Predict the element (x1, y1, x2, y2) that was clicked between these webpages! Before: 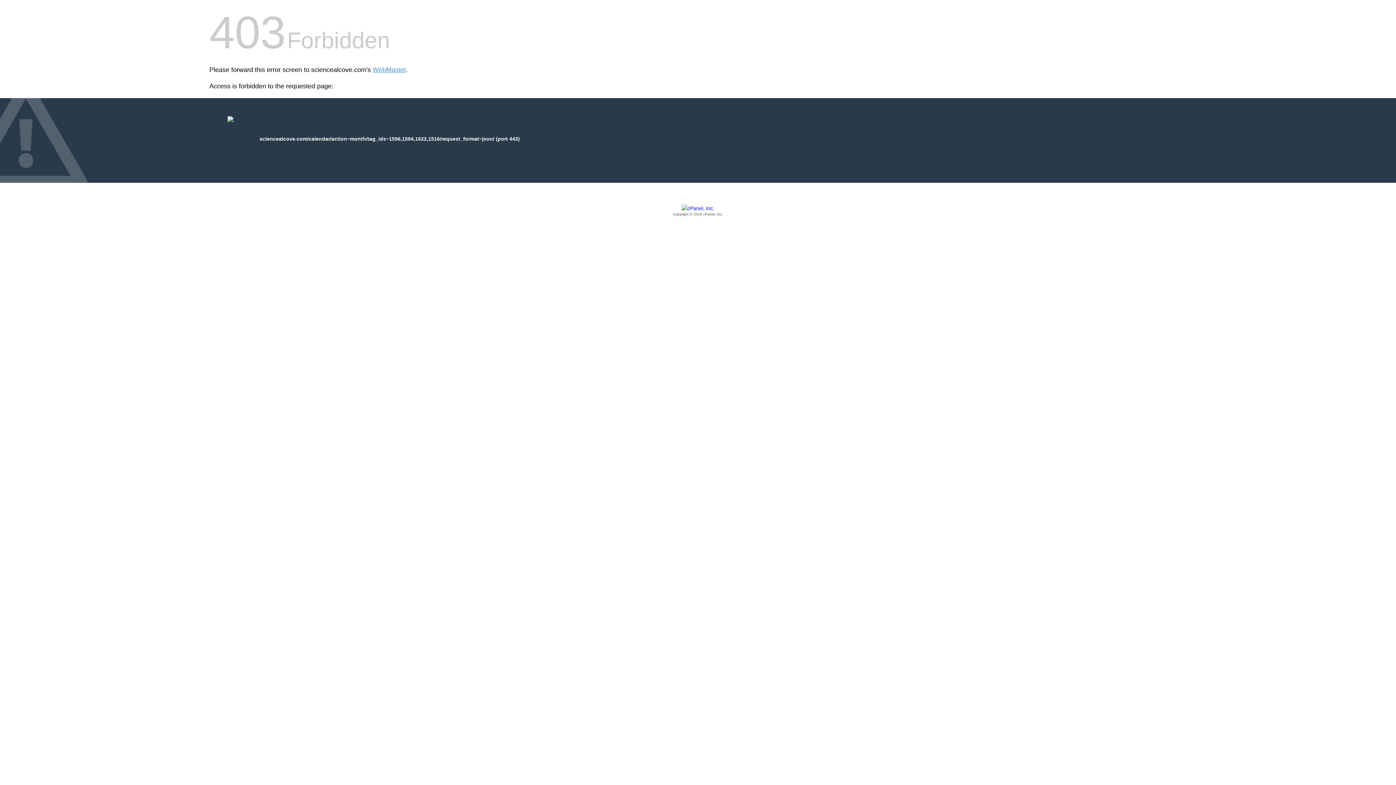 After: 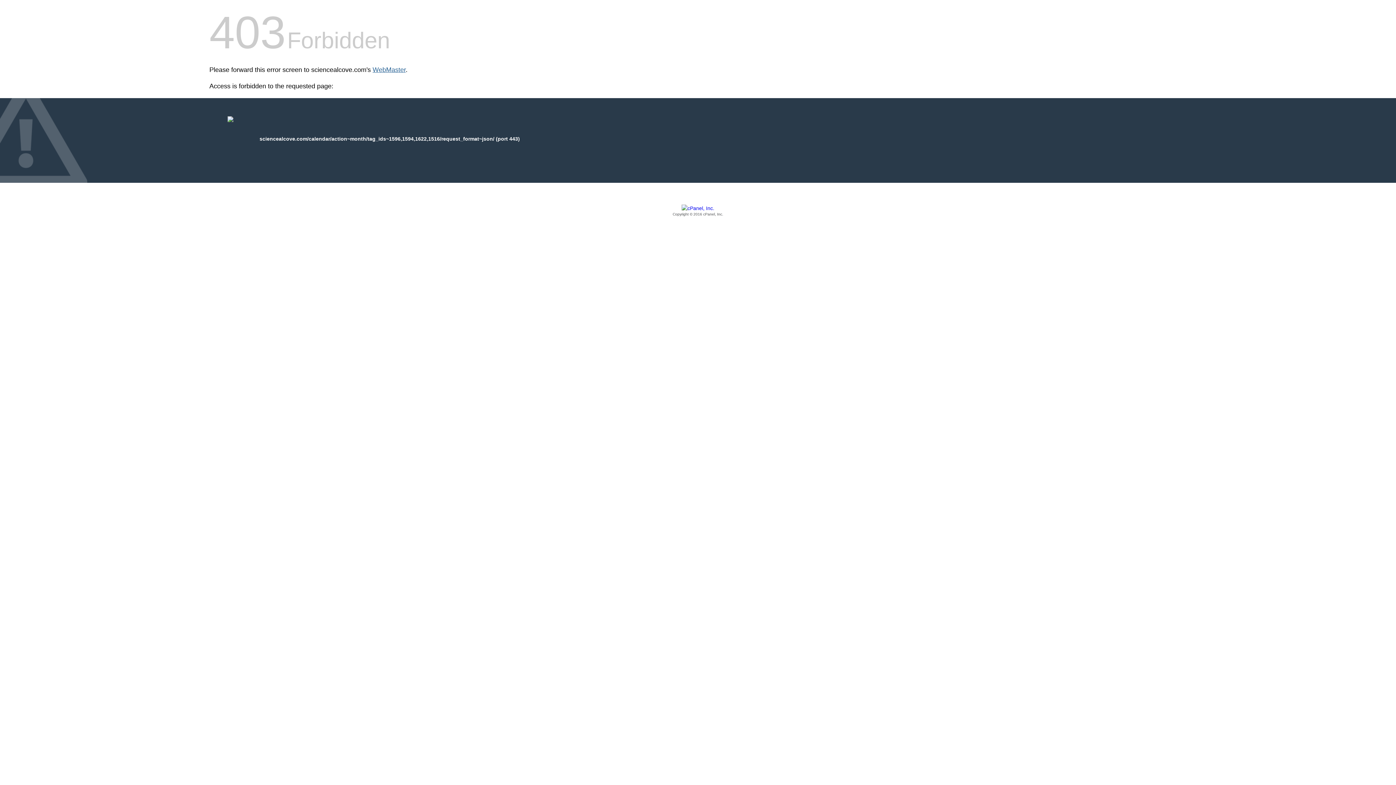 Action: bbox: (372, 66, 405, 73) label: WebMaster